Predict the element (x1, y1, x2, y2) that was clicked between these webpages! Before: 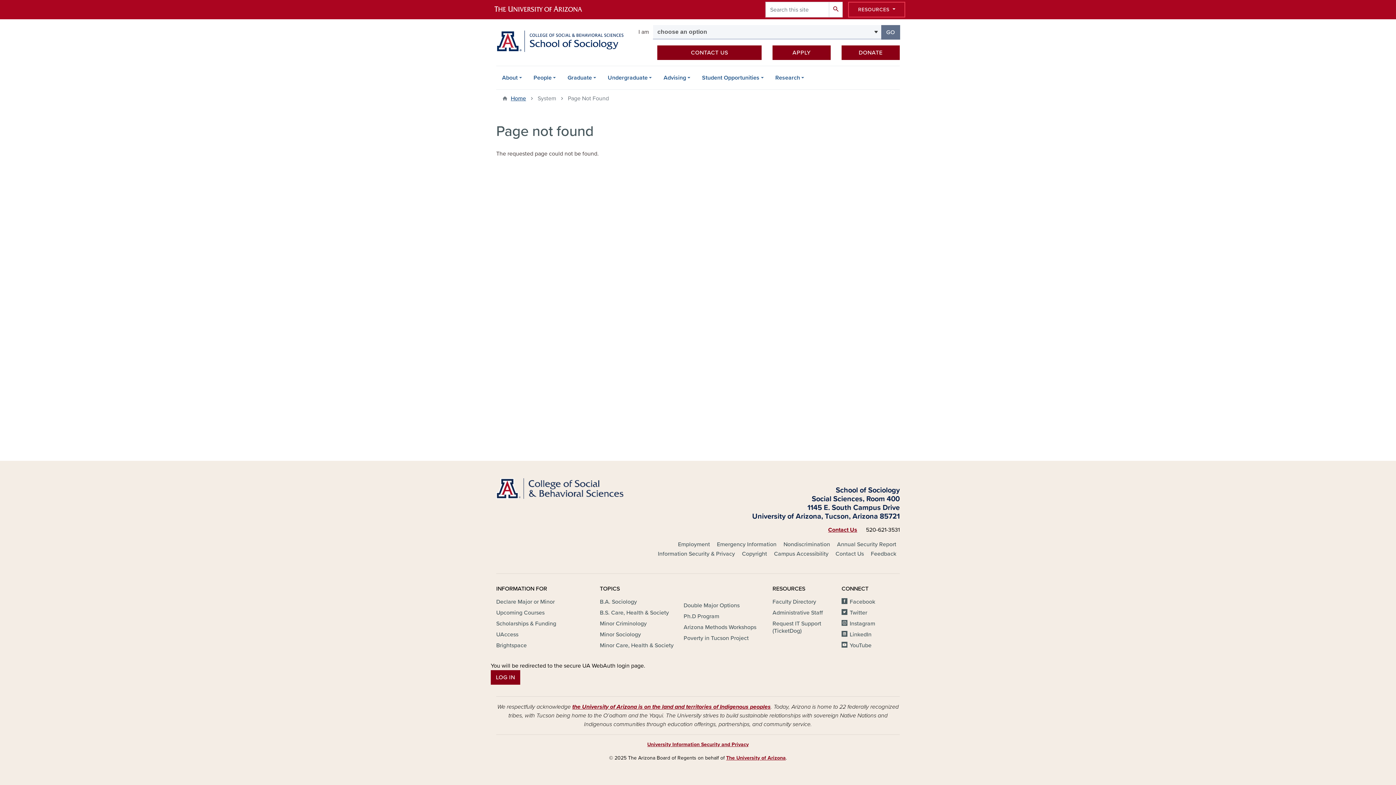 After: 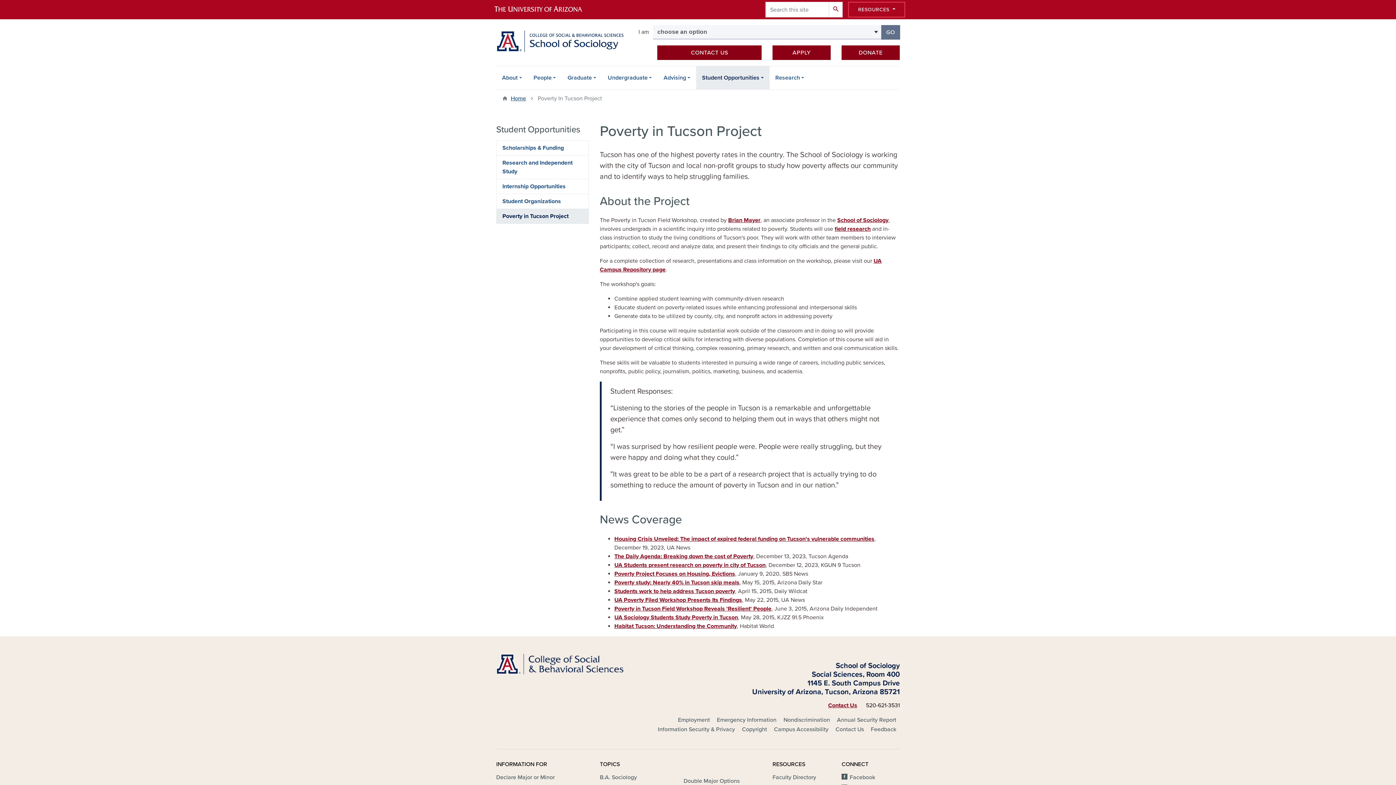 Action: label: Poverty in Tucson Project bbox: (683, 634, 748, 642)